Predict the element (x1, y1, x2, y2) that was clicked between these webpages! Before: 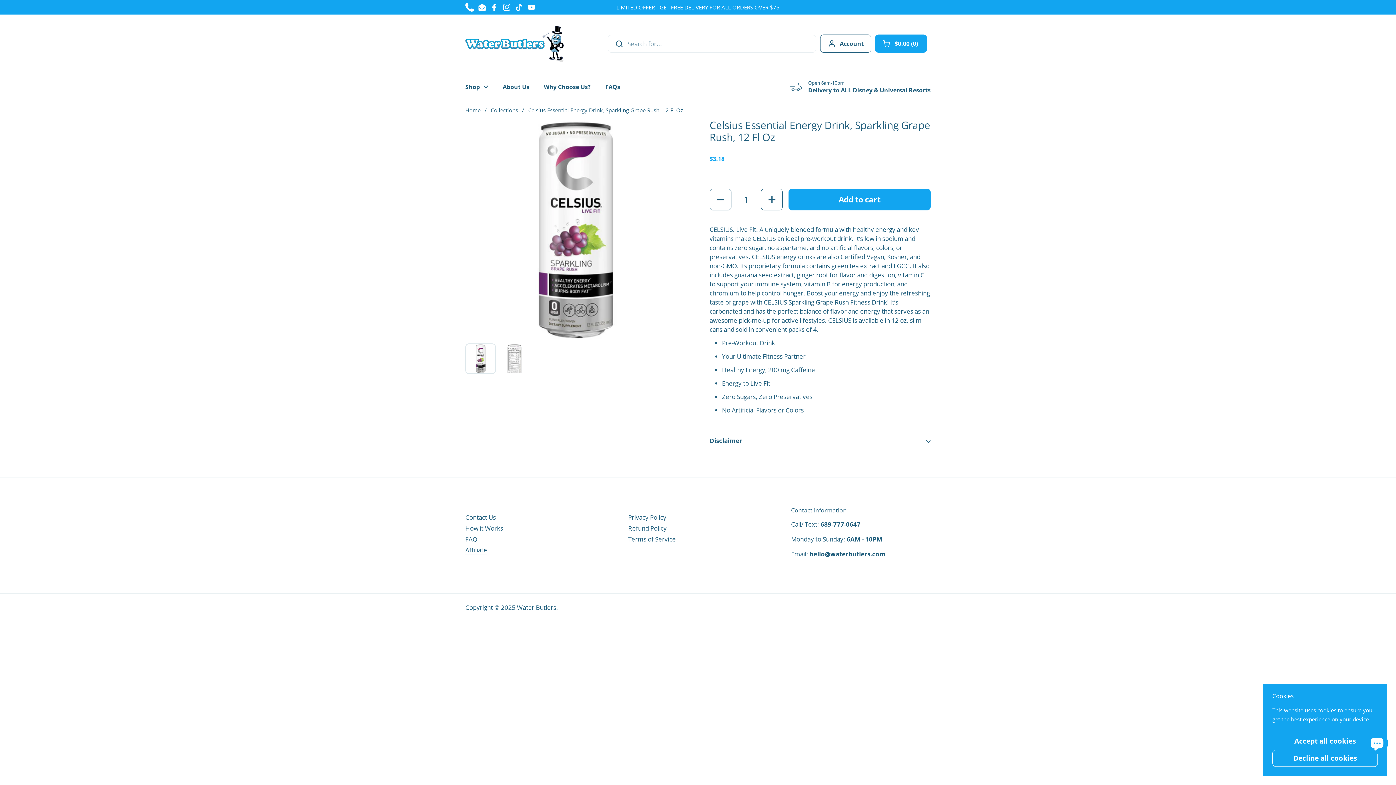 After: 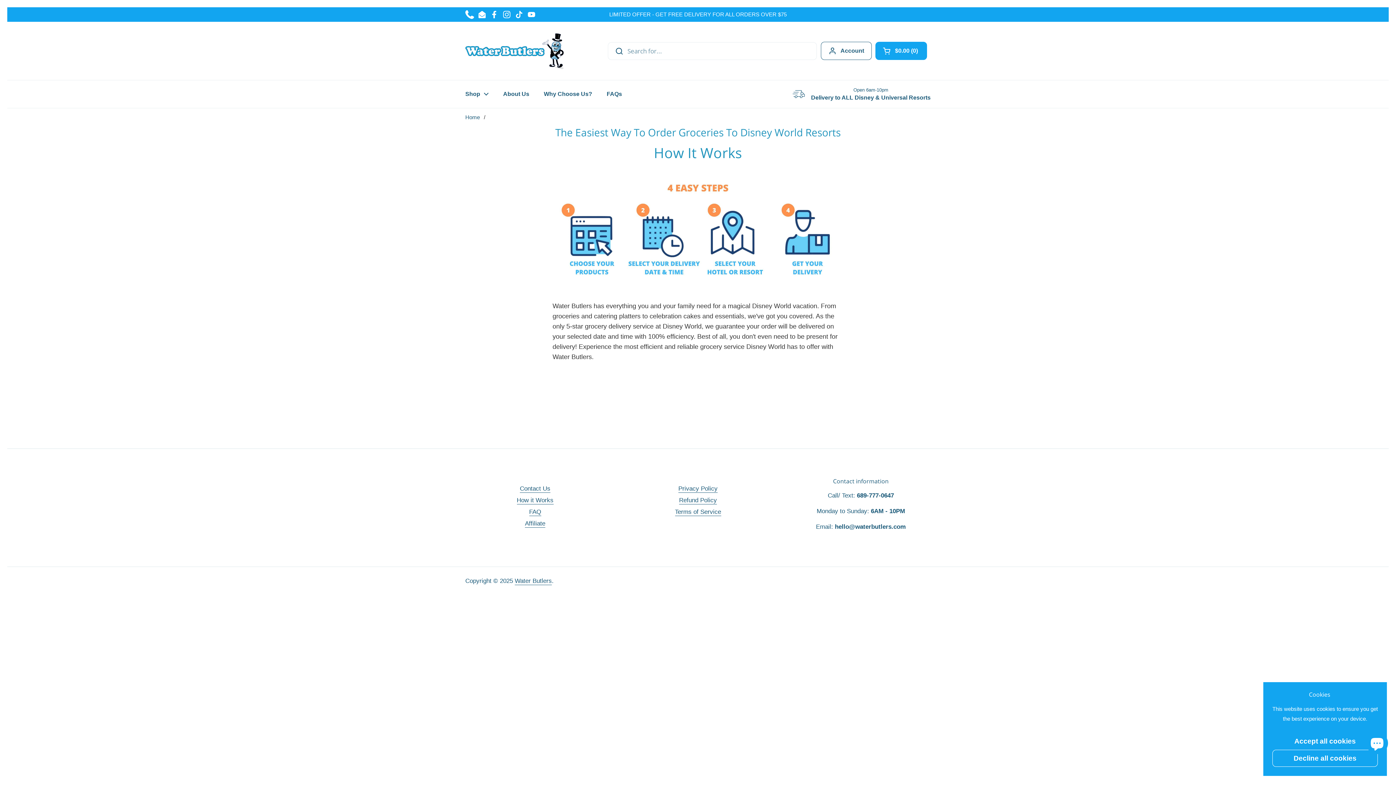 Action: bbox: (465, 524, 503, 533) label: How it Works